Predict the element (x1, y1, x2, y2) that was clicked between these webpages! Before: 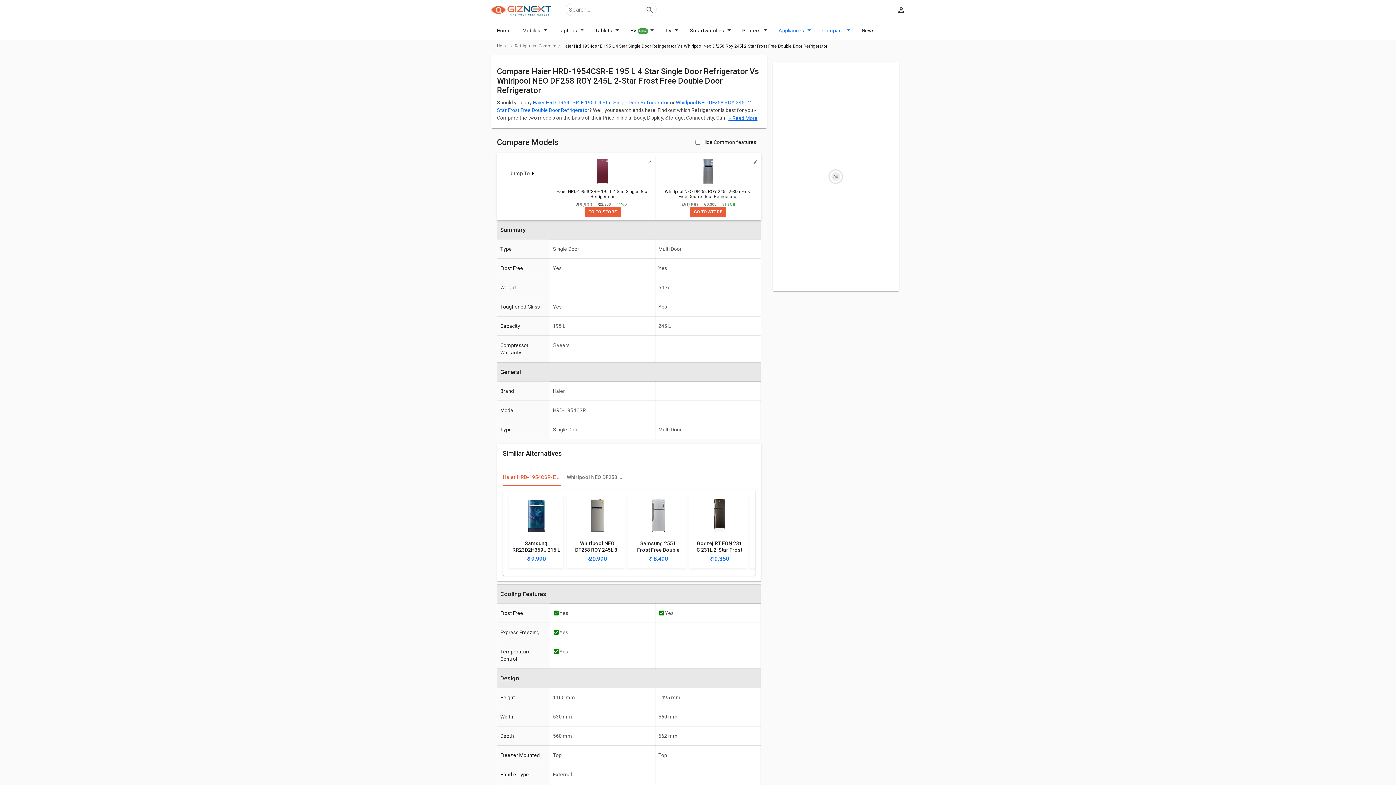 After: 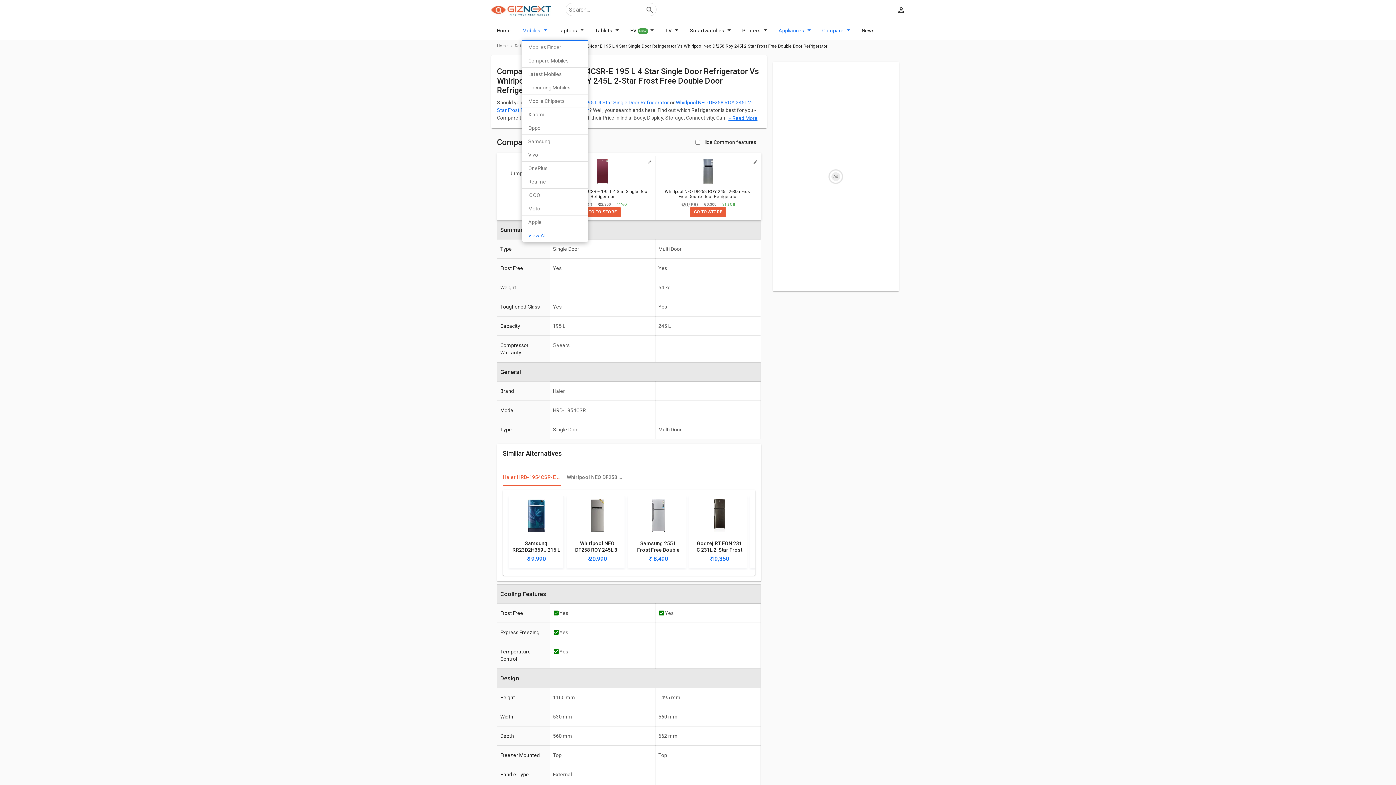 Action: bbox: (522, 20, 546, 40) label: Mobiles 